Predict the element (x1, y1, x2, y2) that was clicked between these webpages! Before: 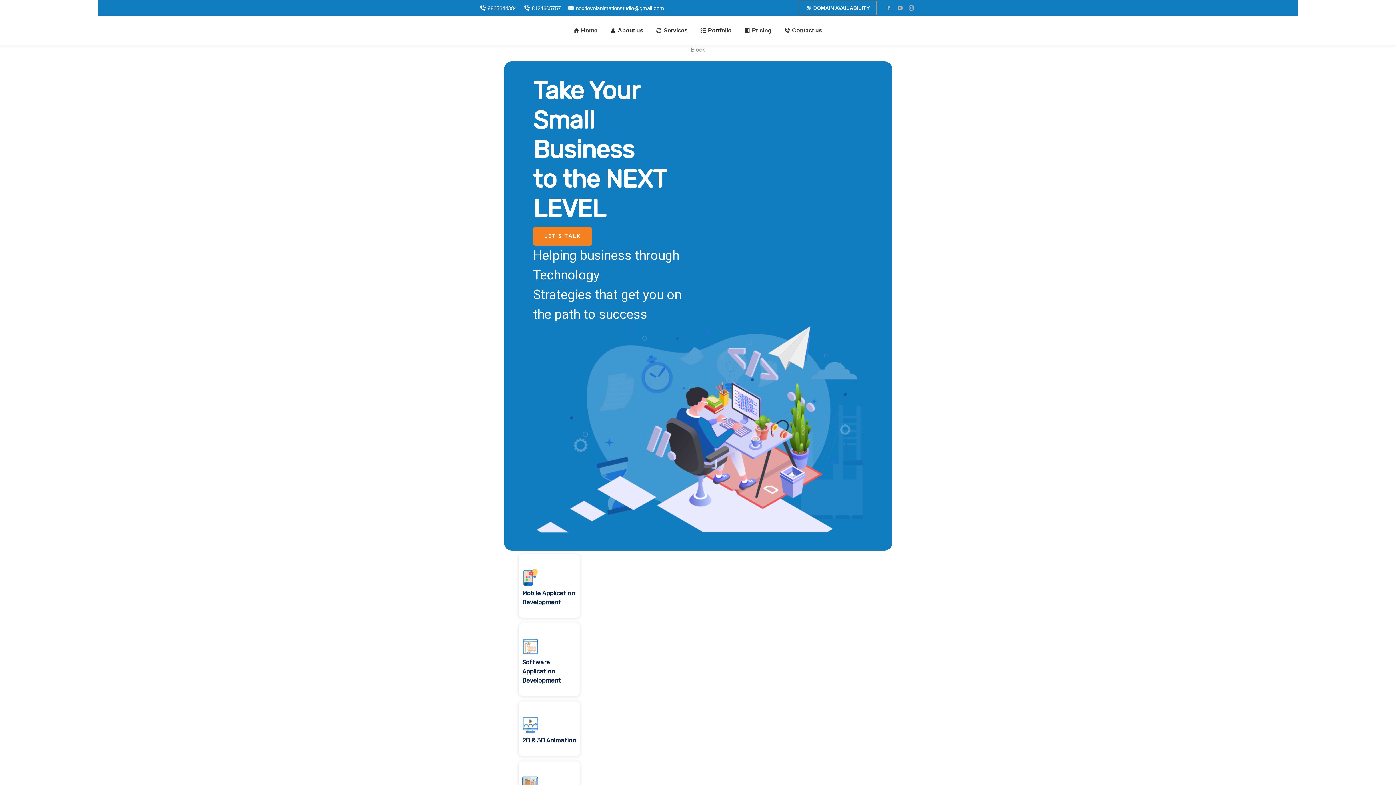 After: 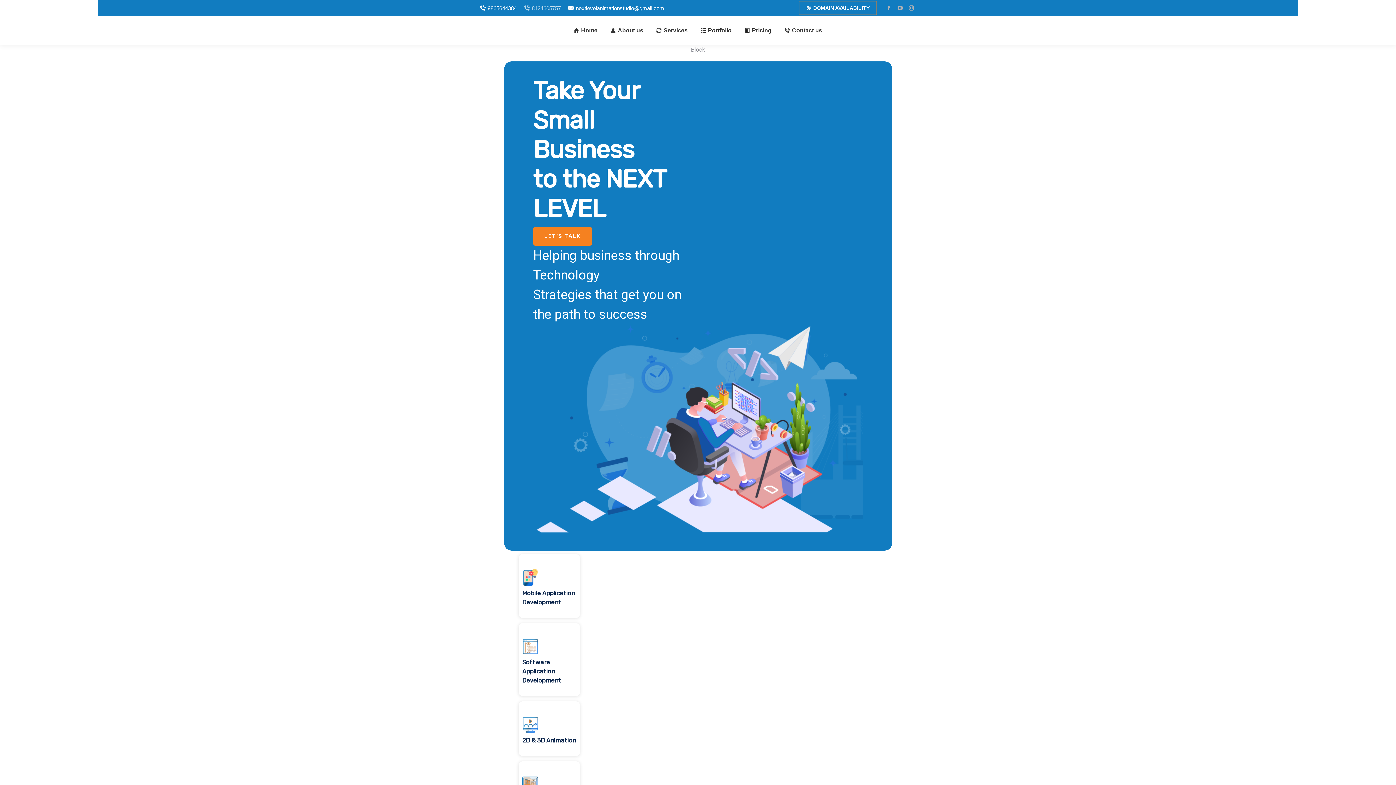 Action: label: 8124605757 bbox: (524, 4, 560, 11)